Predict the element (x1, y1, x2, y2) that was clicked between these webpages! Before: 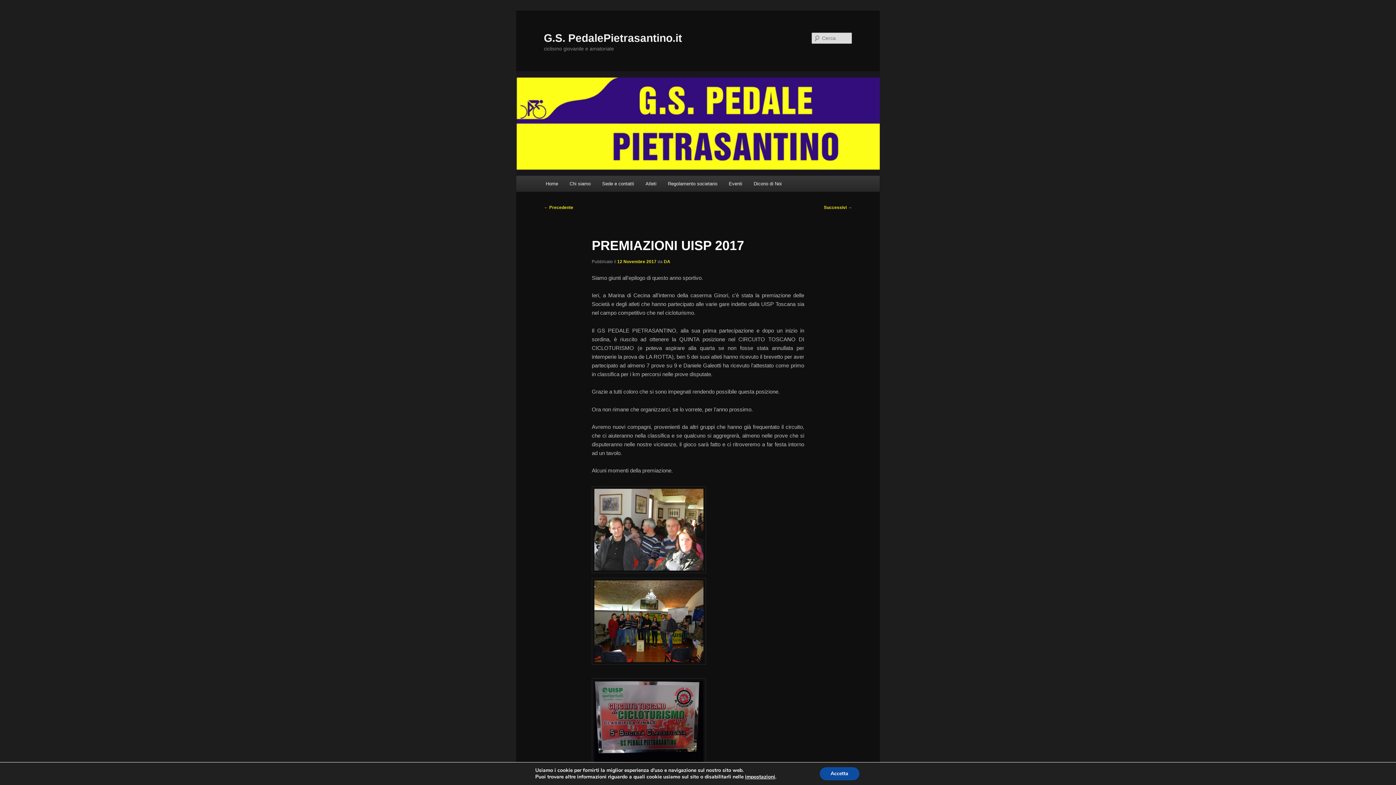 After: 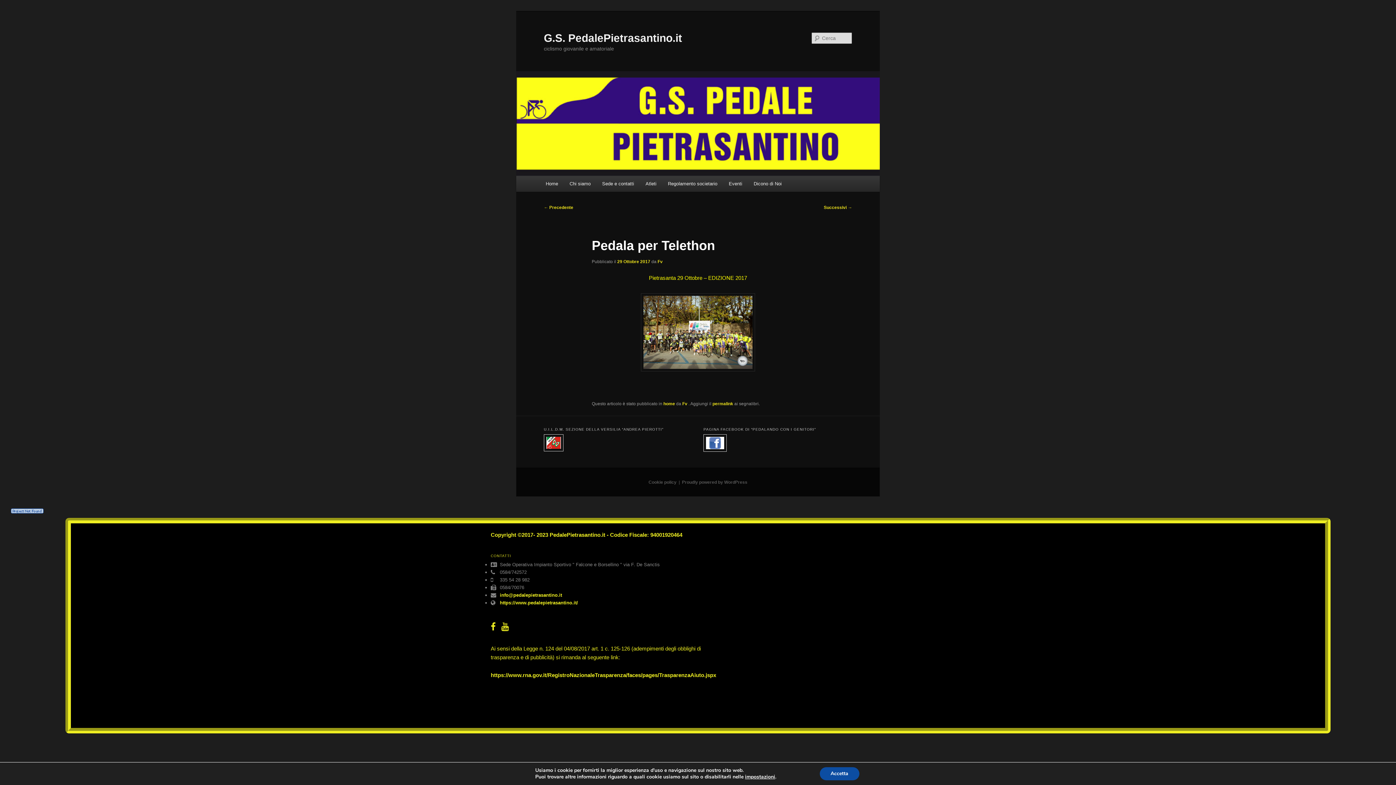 Action: bbox: (544, 205, 573, 210) label: ← Precedente